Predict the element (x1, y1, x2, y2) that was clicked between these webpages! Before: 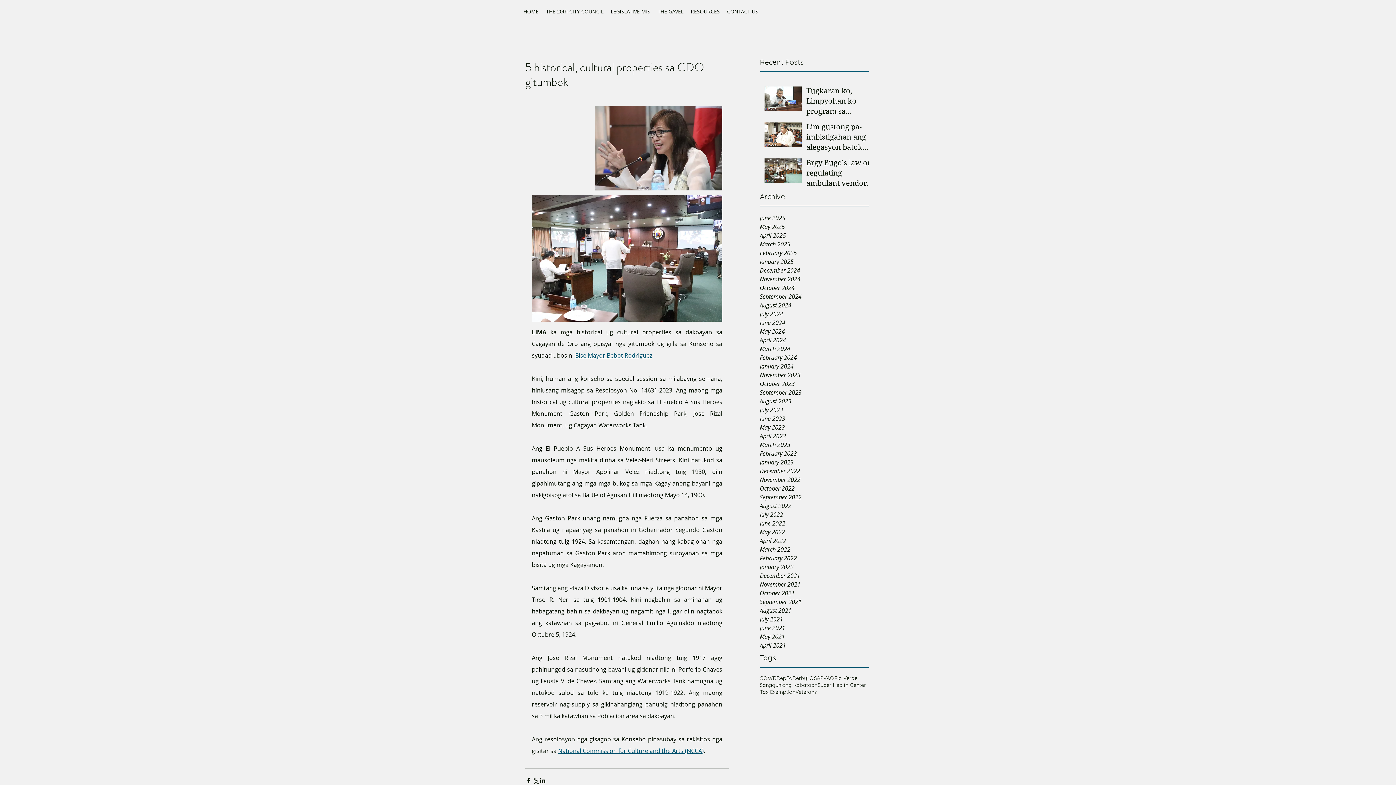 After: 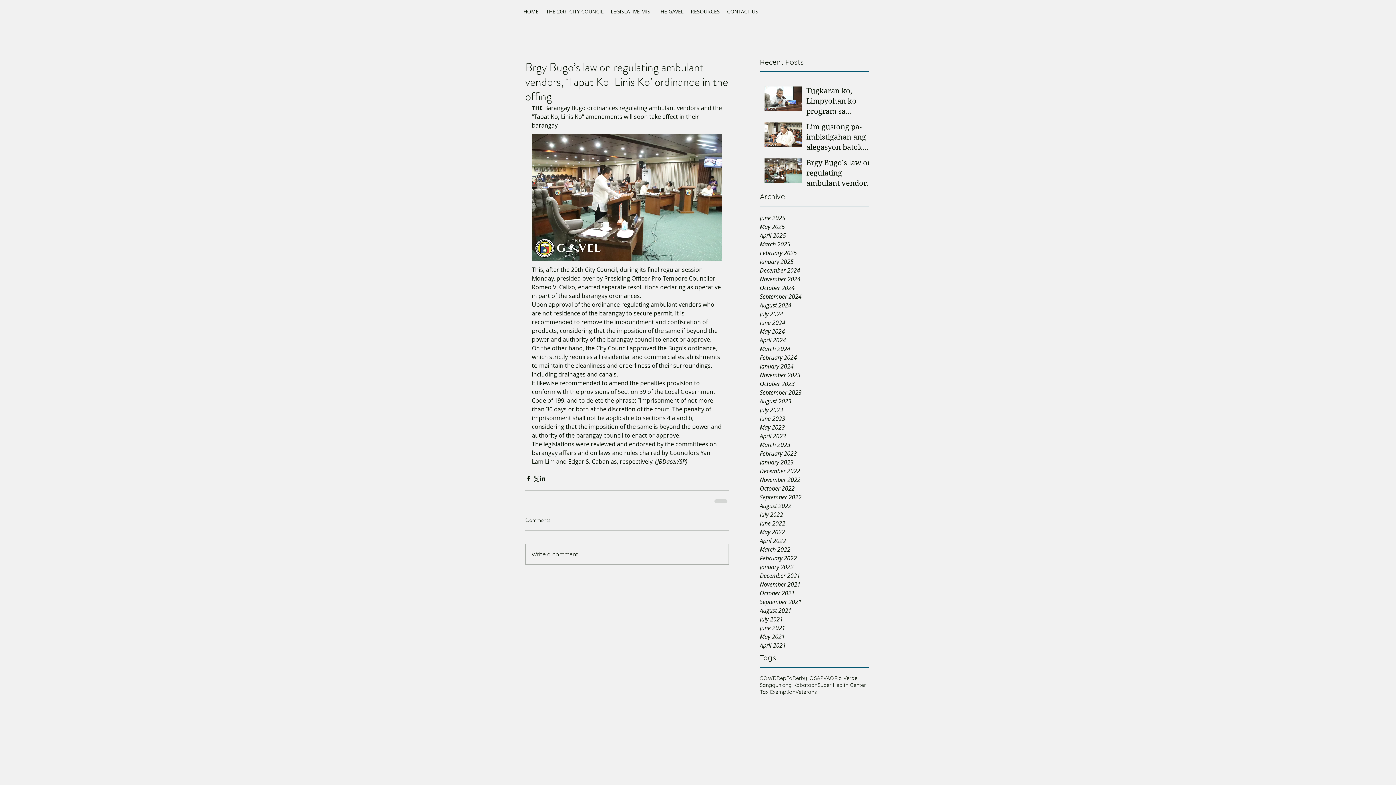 Action: label: Brgy Bugo’s law on regulating ambulant vendors, ‘Tapat Ko-Linis Ko’ ordinance in the offing bbox: (806, 158, 873, 191)